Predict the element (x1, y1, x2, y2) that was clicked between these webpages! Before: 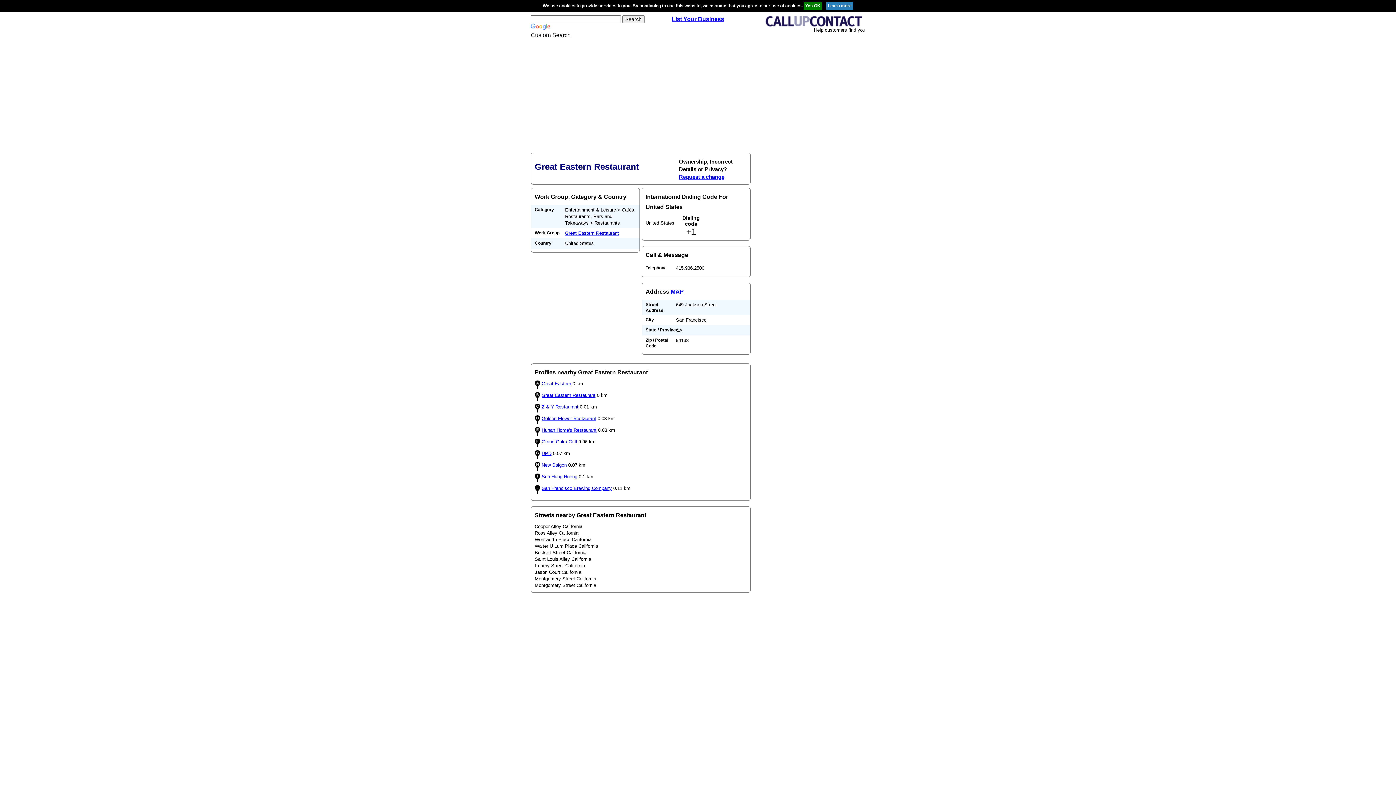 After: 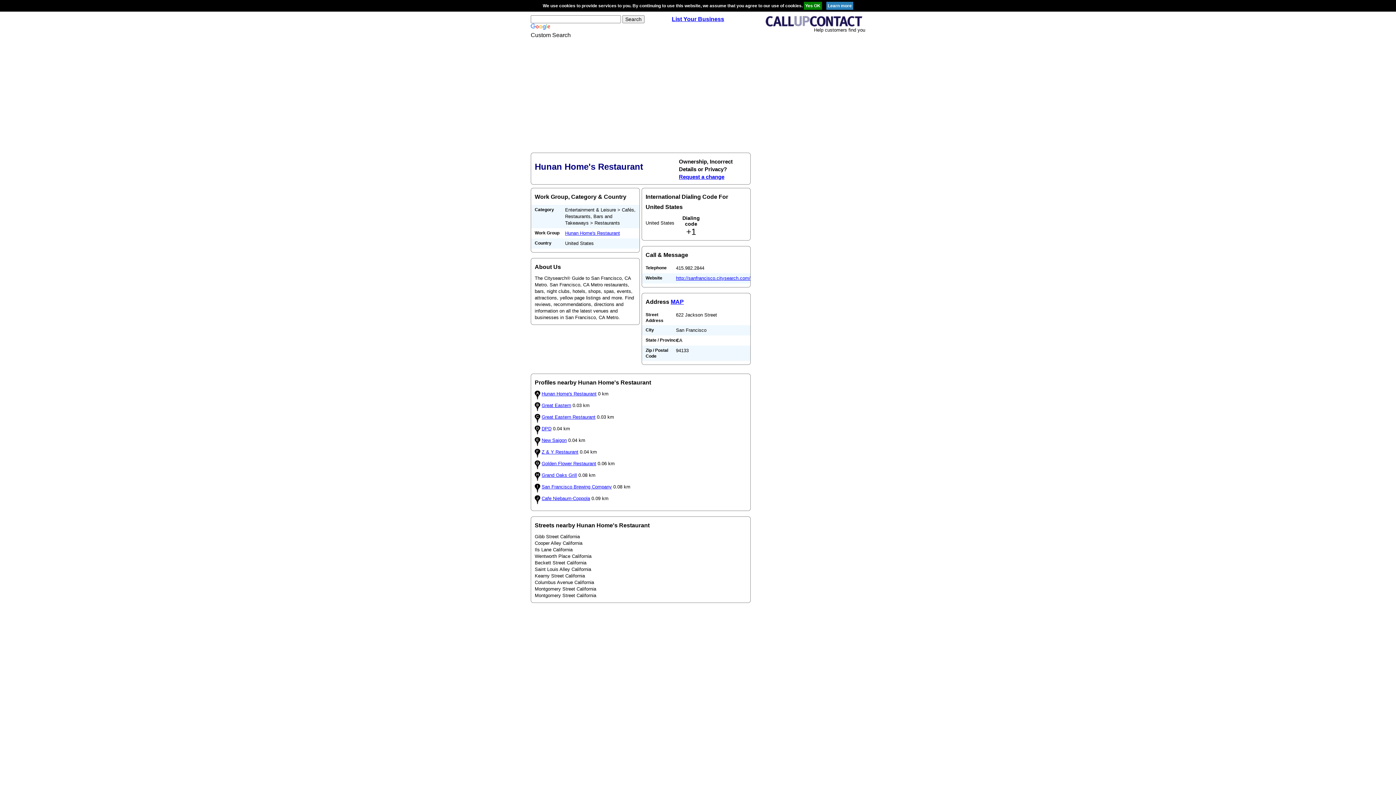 Action: bbox: (541, 427, 596, 433) label: Hunan Home's Restaurant